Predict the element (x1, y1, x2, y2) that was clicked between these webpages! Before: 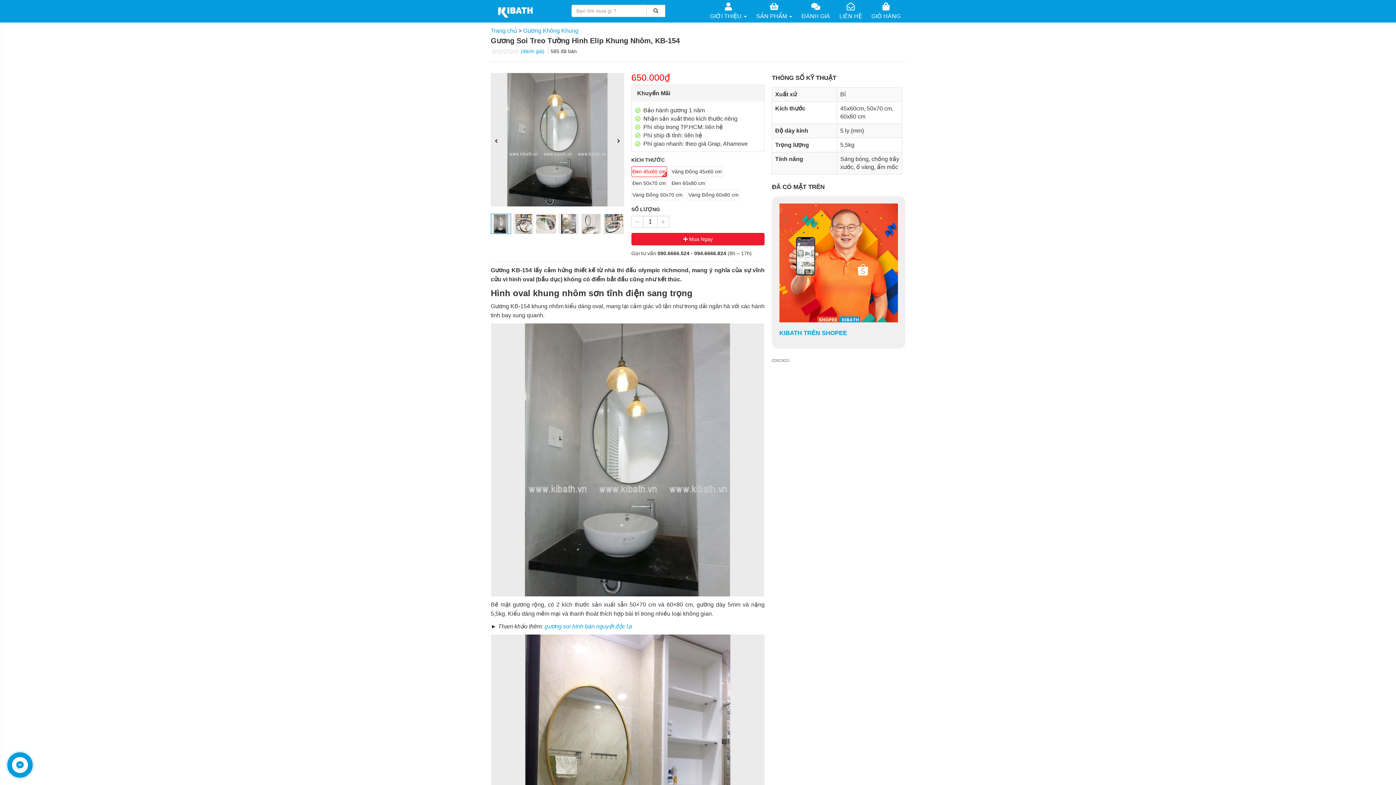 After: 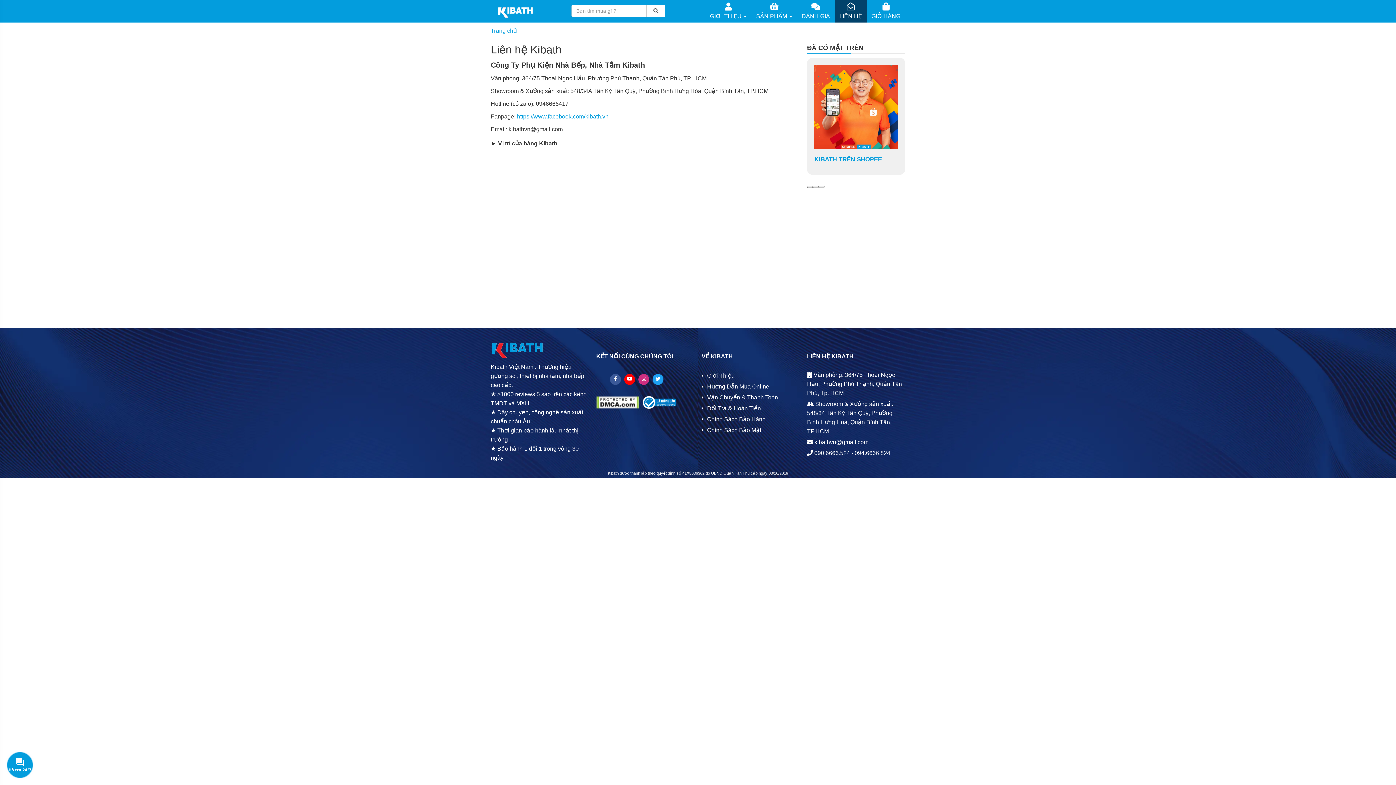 Action: label: LIÊN HỆ bbox: (834, 0, 866, 22)